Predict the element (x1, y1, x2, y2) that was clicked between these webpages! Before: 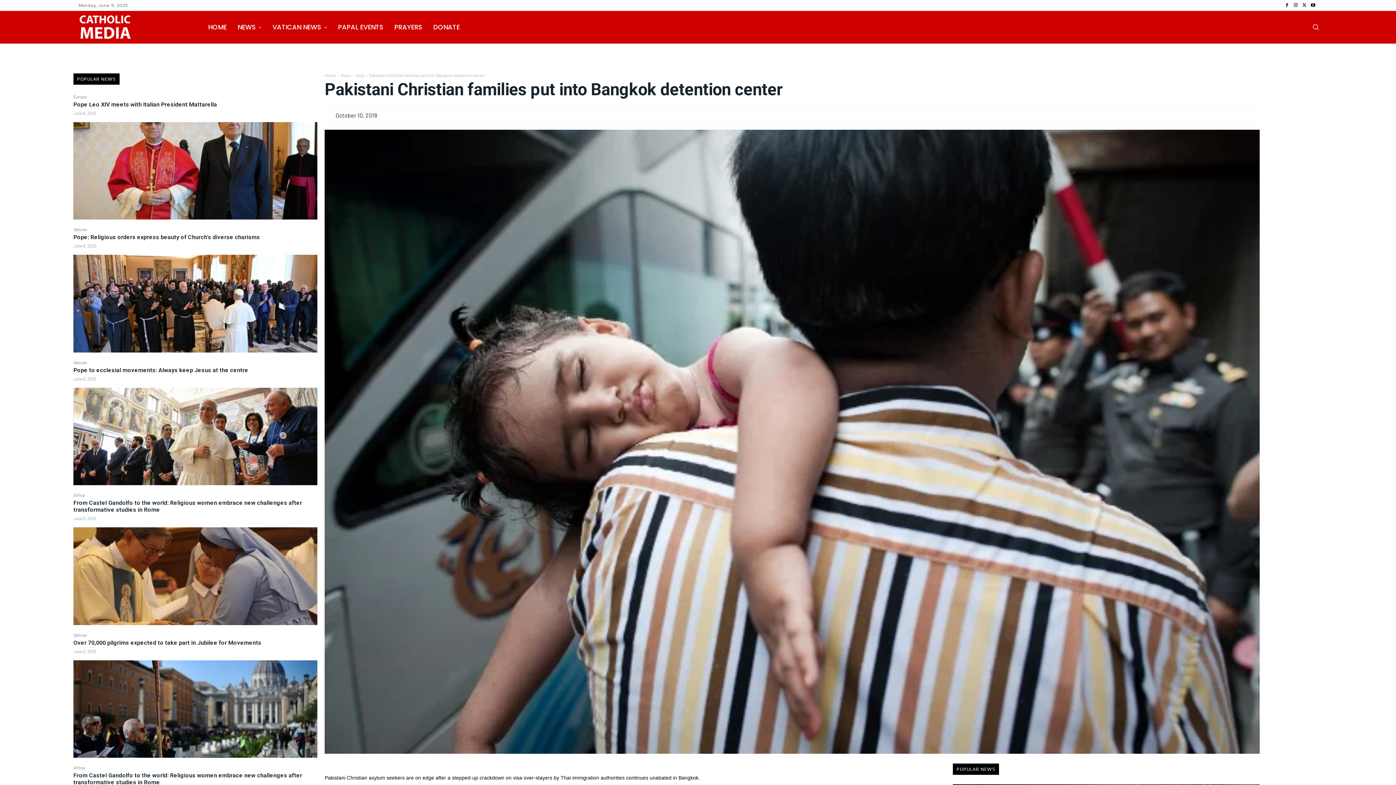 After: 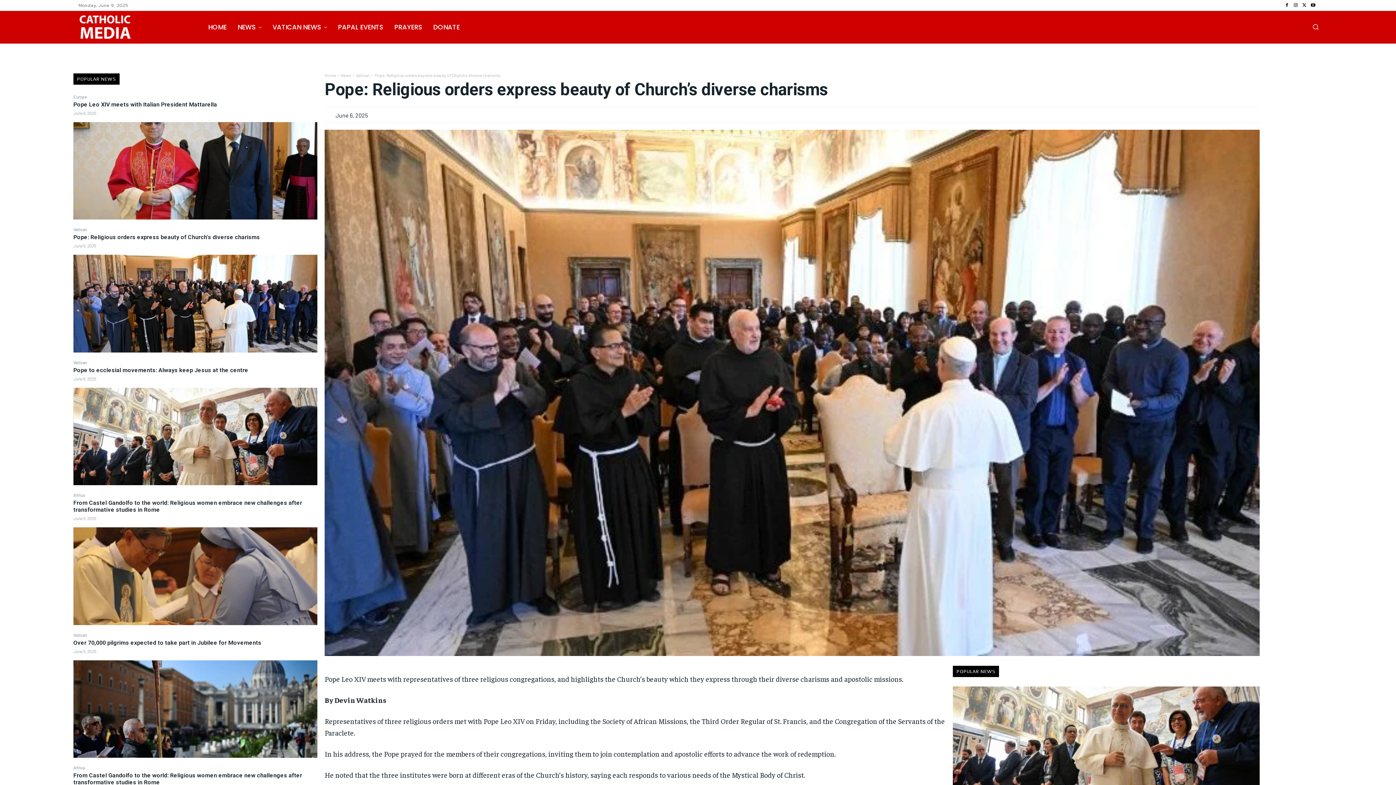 Action: bbox: (73, 233, 260, 240) label: Pope: Religious orders express beauty of Church’s diverse charisms